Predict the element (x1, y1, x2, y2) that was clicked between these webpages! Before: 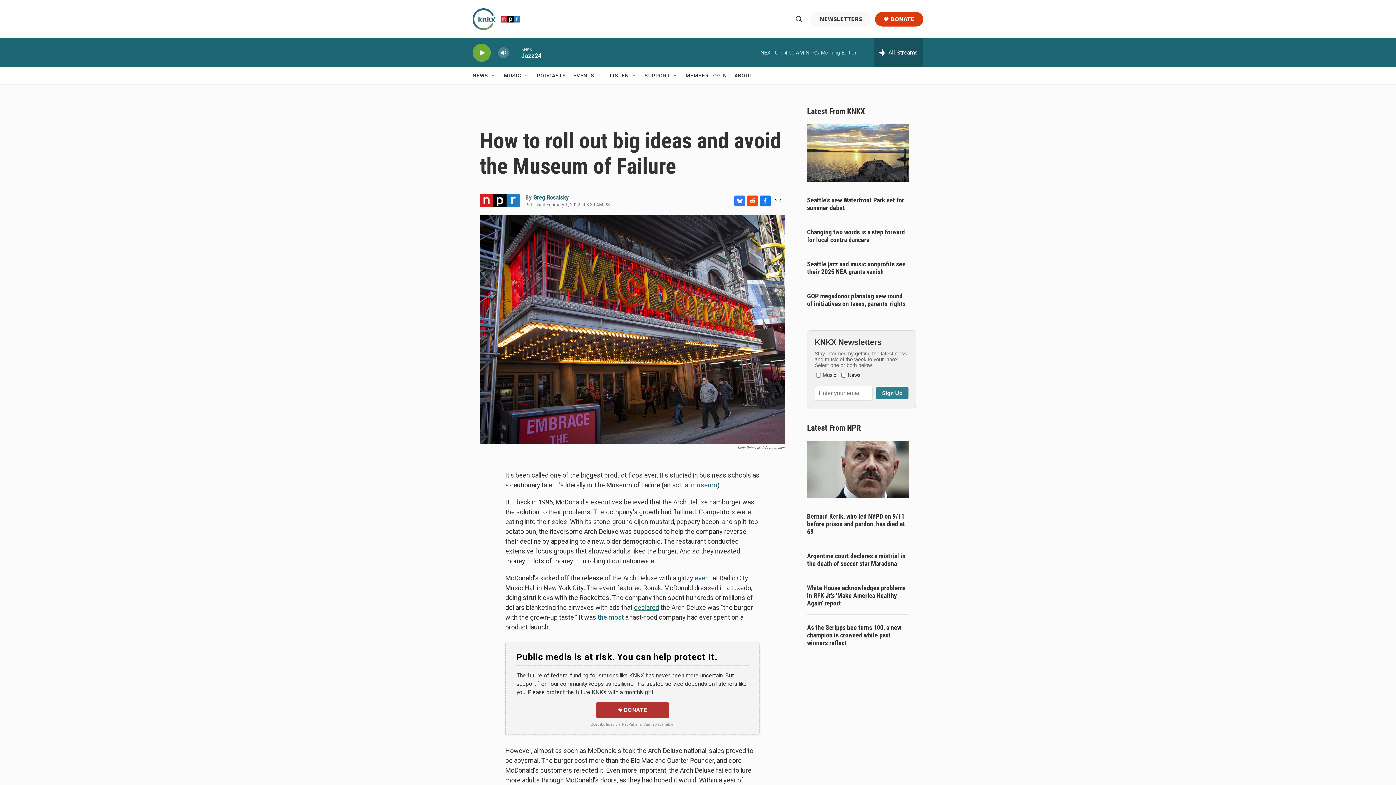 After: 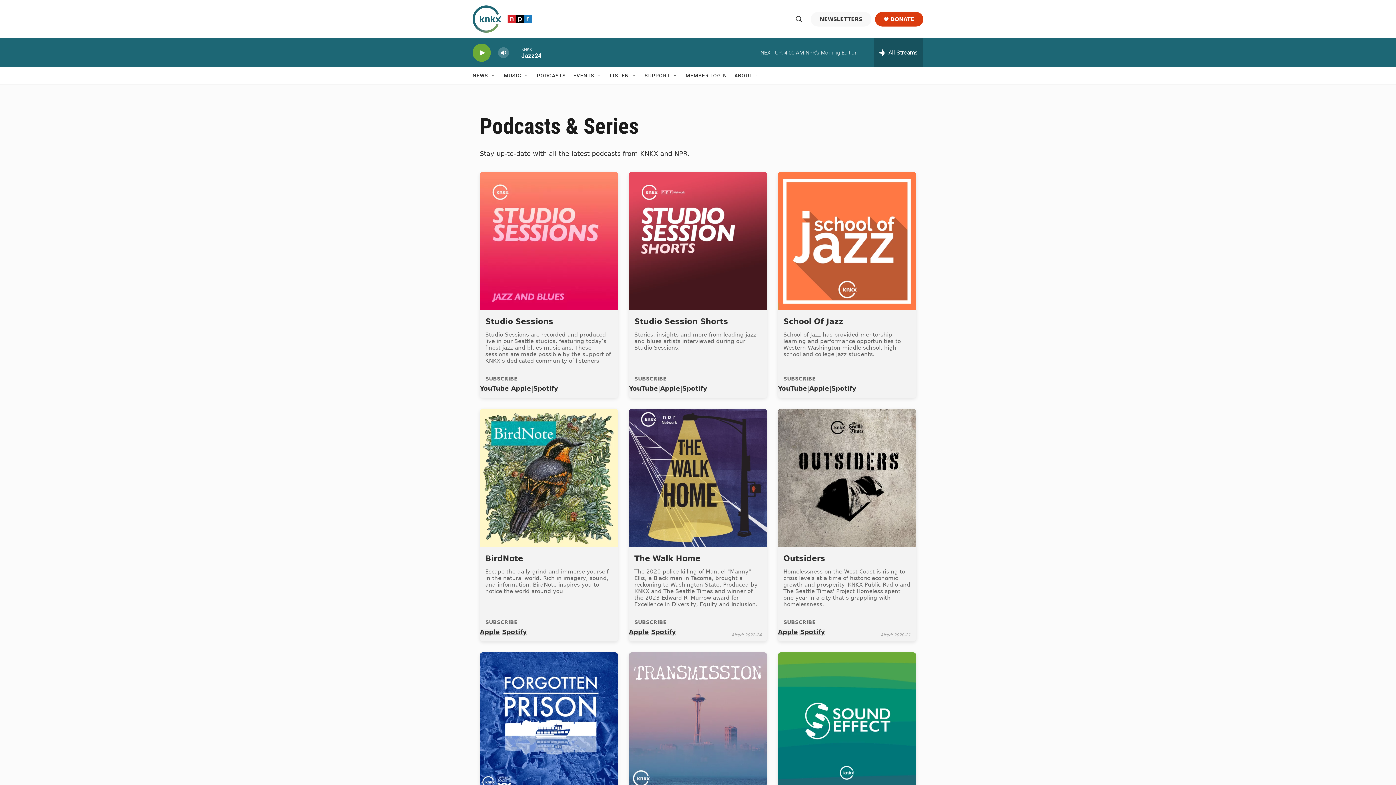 Action: label: PODCASTS bbox: (537, 67, 566, 84)